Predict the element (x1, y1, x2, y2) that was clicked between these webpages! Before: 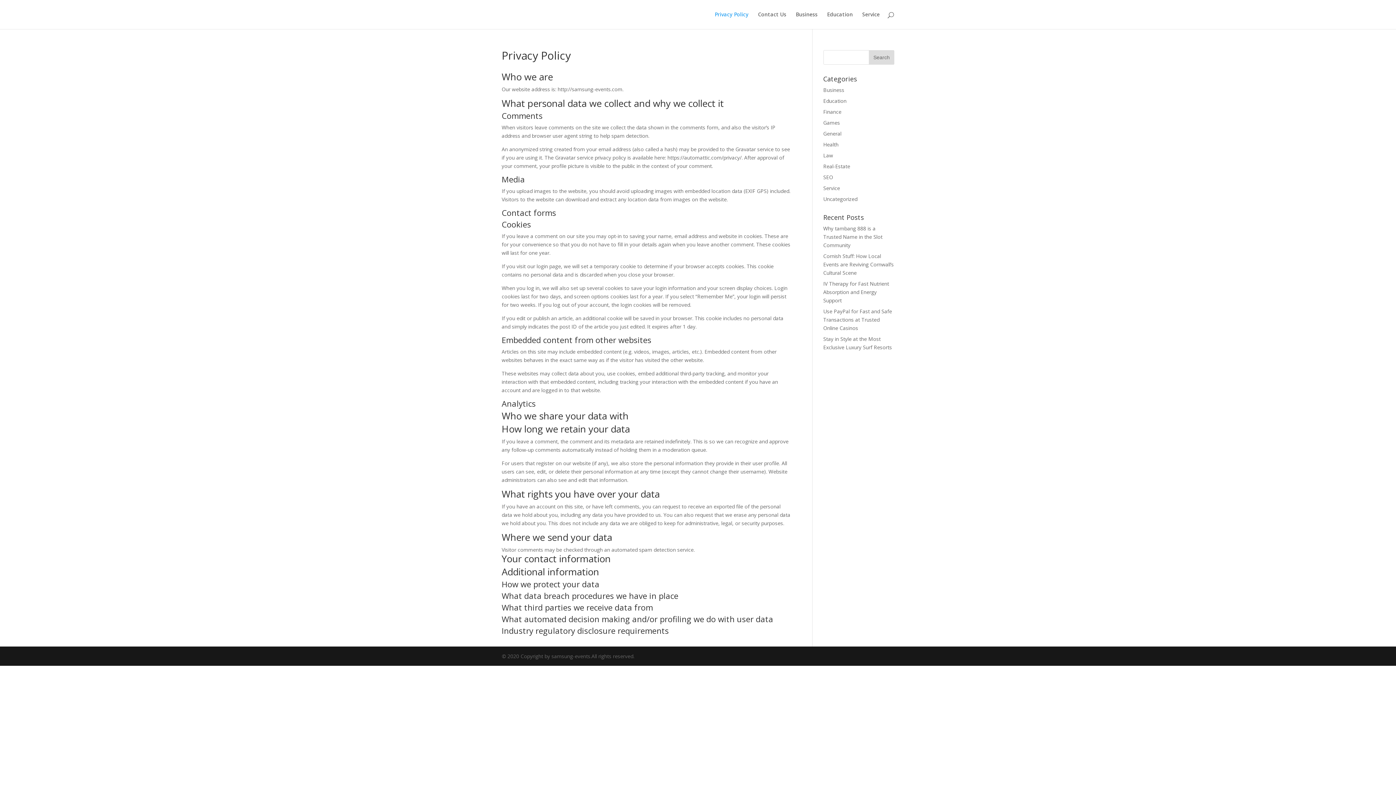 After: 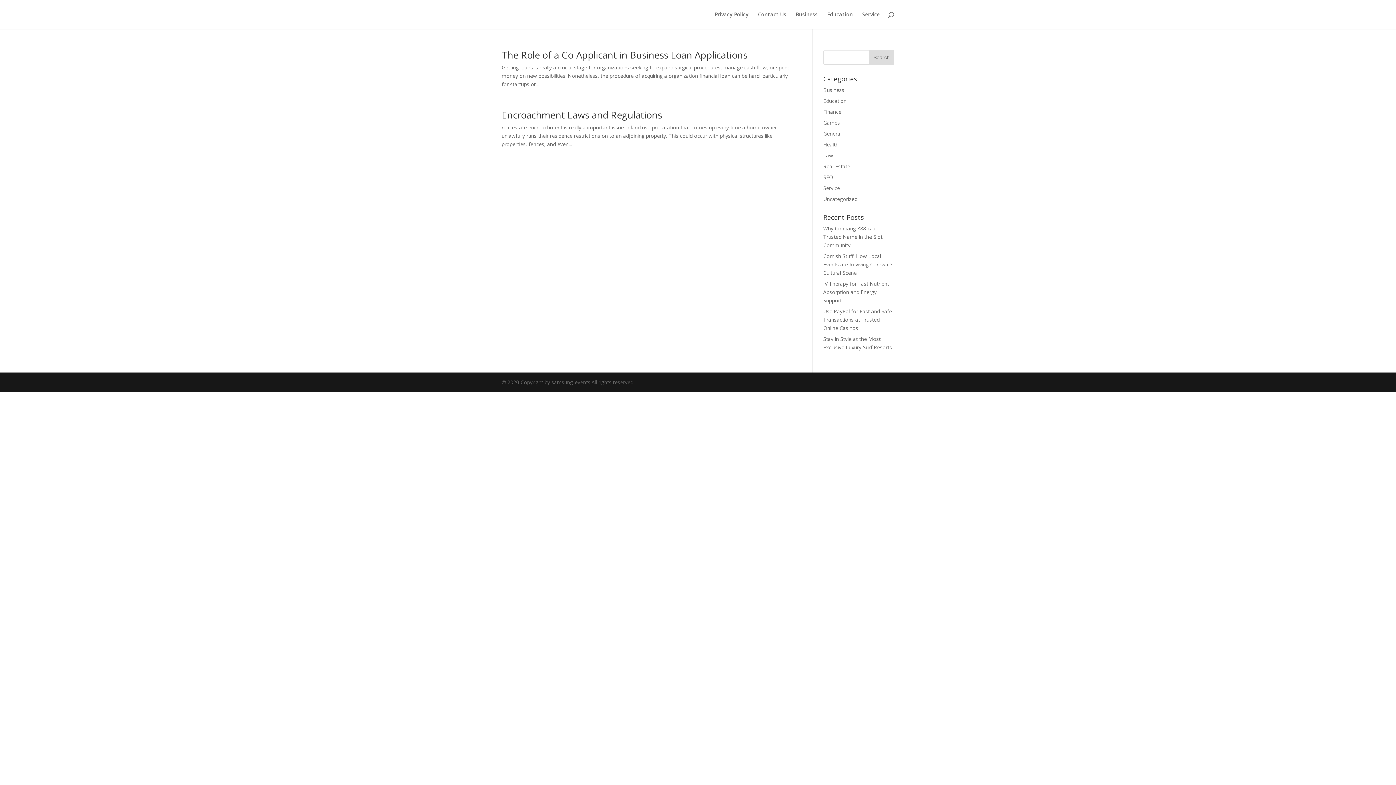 Action: label: Real-Estate bbox: (823, 162, 850, 169)